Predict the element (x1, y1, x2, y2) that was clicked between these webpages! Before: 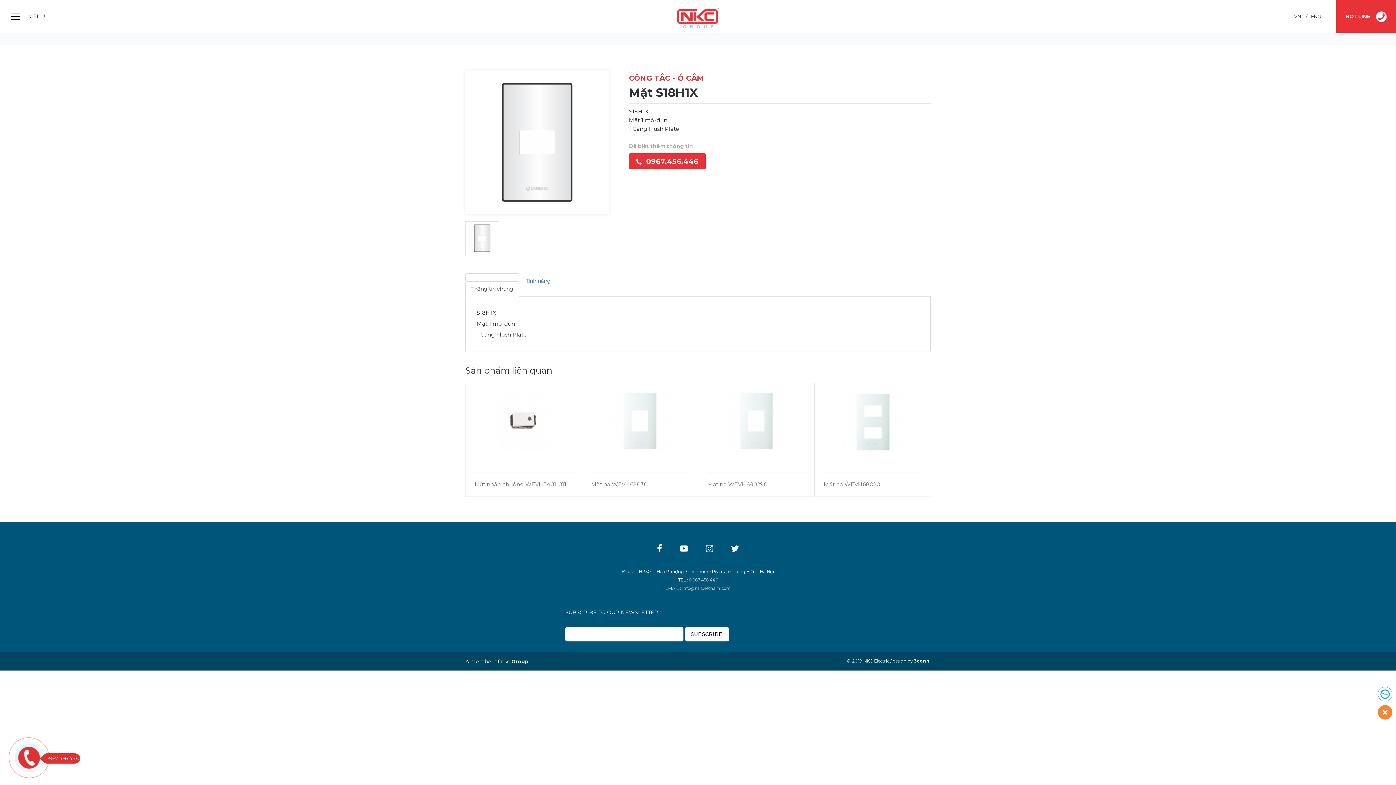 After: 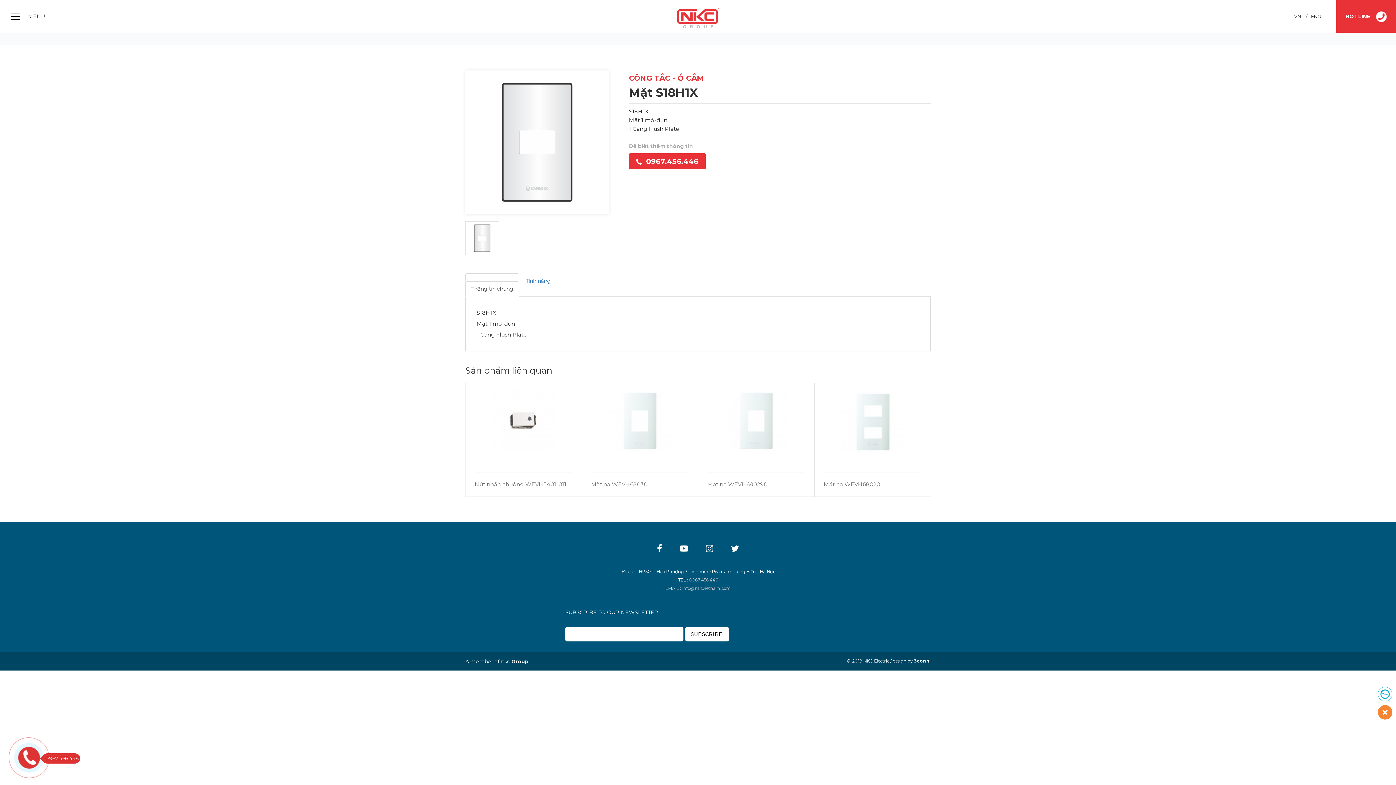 Action: label: HOTLINE  bbox: (1336, 0, 1396, 32)